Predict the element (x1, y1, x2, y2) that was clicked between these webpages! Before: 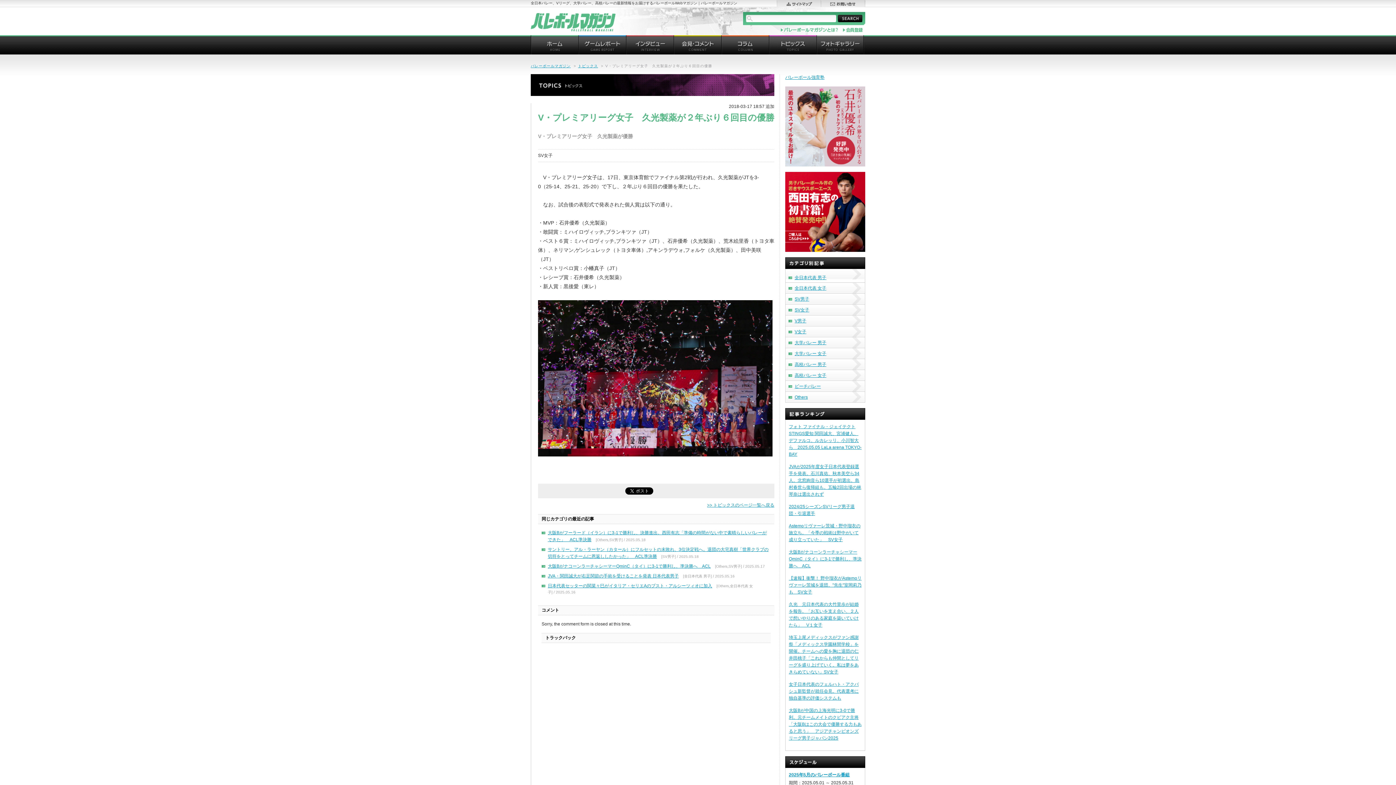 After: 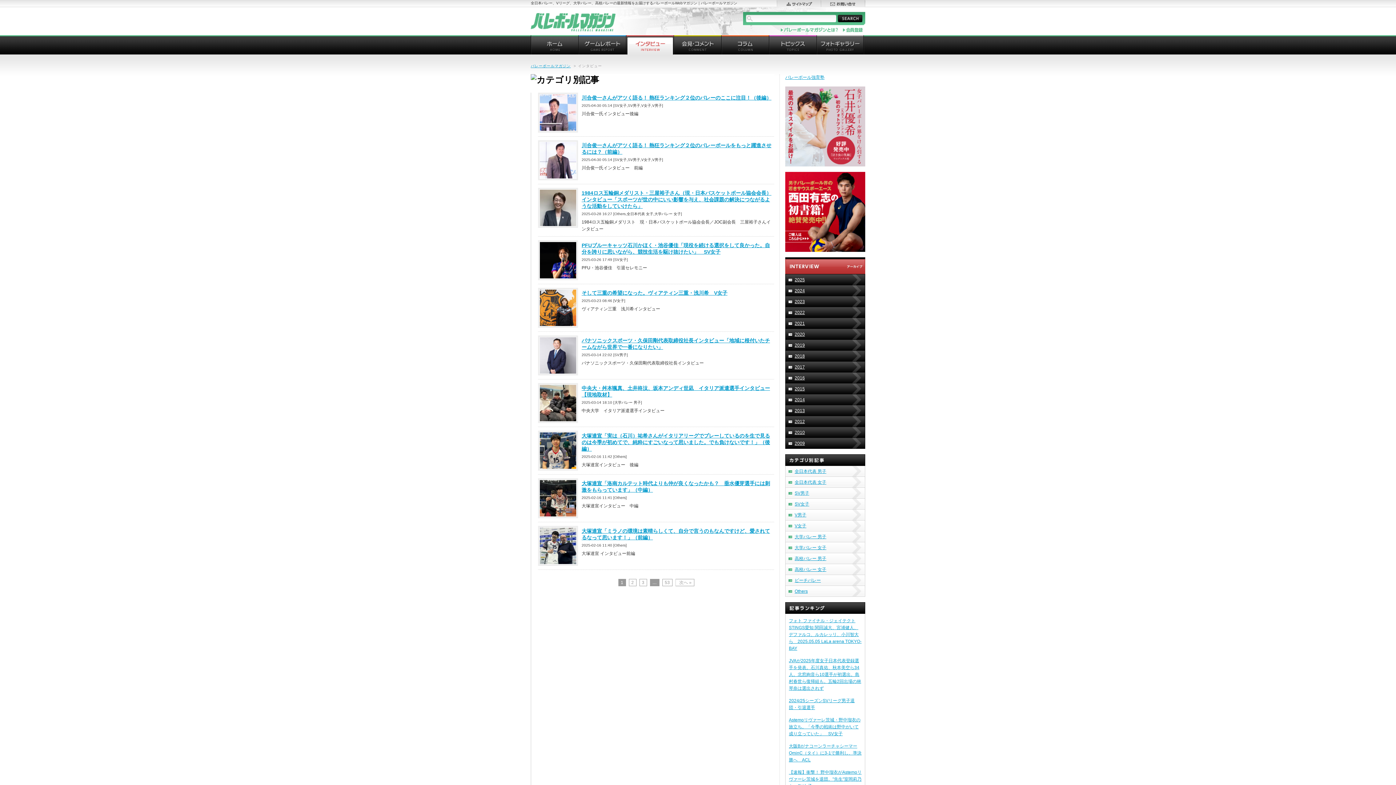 Action: bbox: (626, 48, 673, 54)